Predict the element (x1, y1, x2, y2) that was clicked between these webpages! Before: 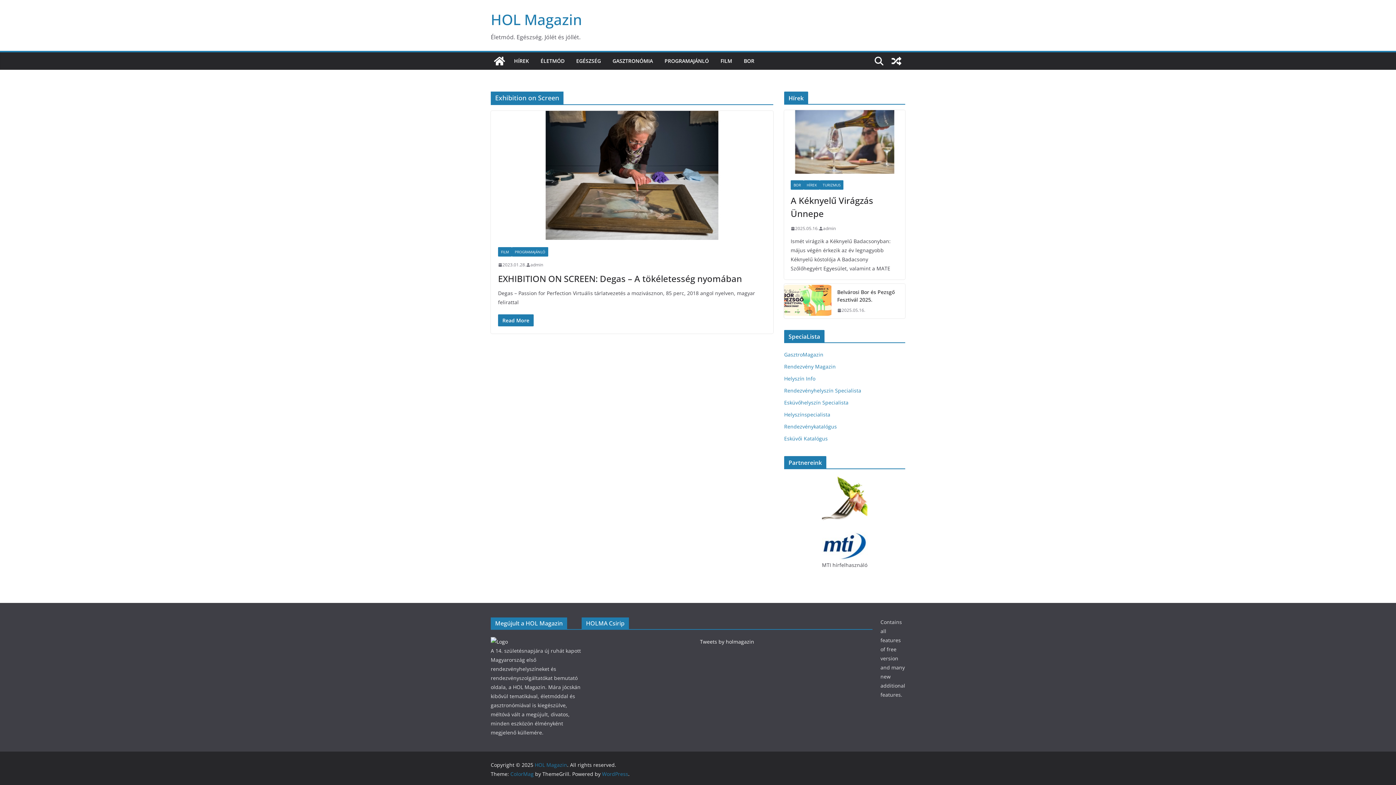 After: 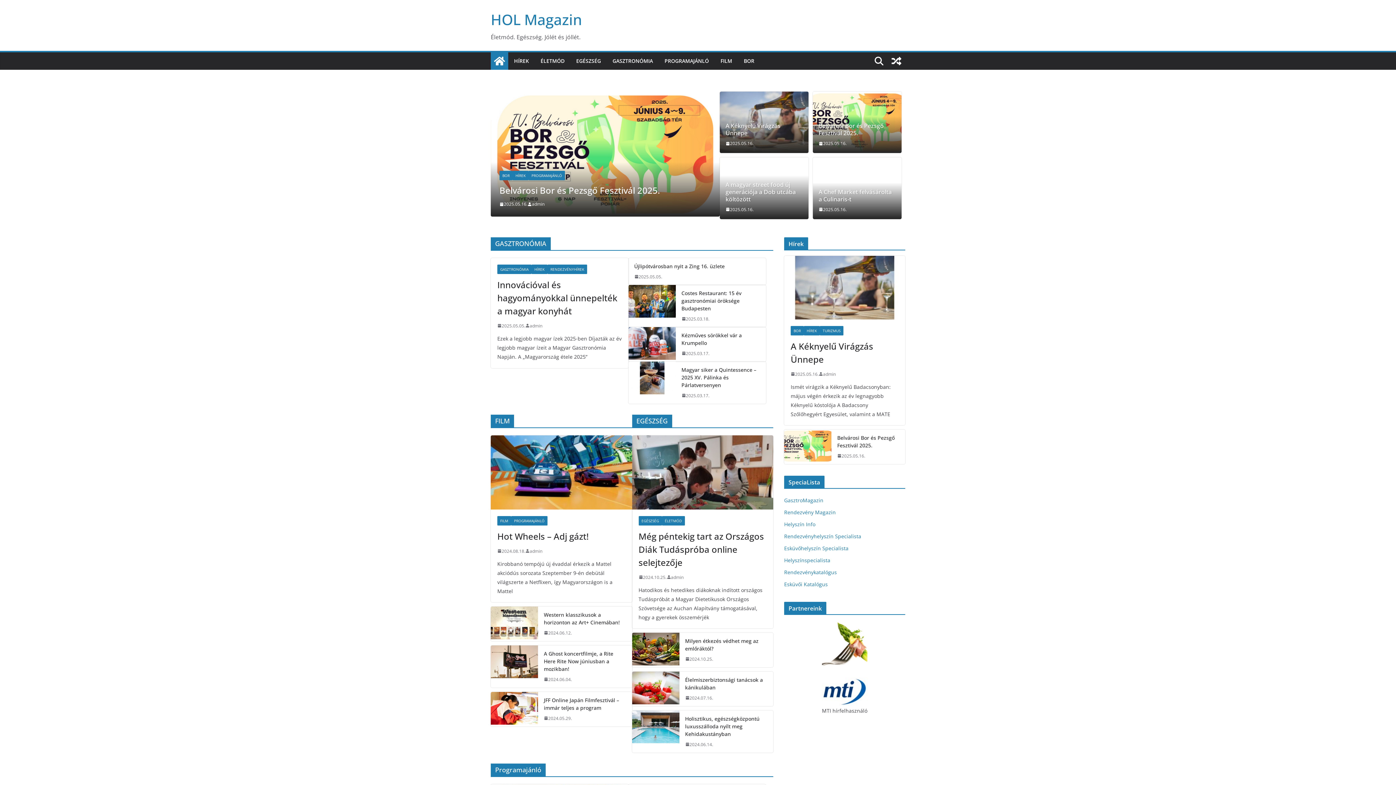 Action: bbox: (490, 9, 582, 29) label: HOL Magazin